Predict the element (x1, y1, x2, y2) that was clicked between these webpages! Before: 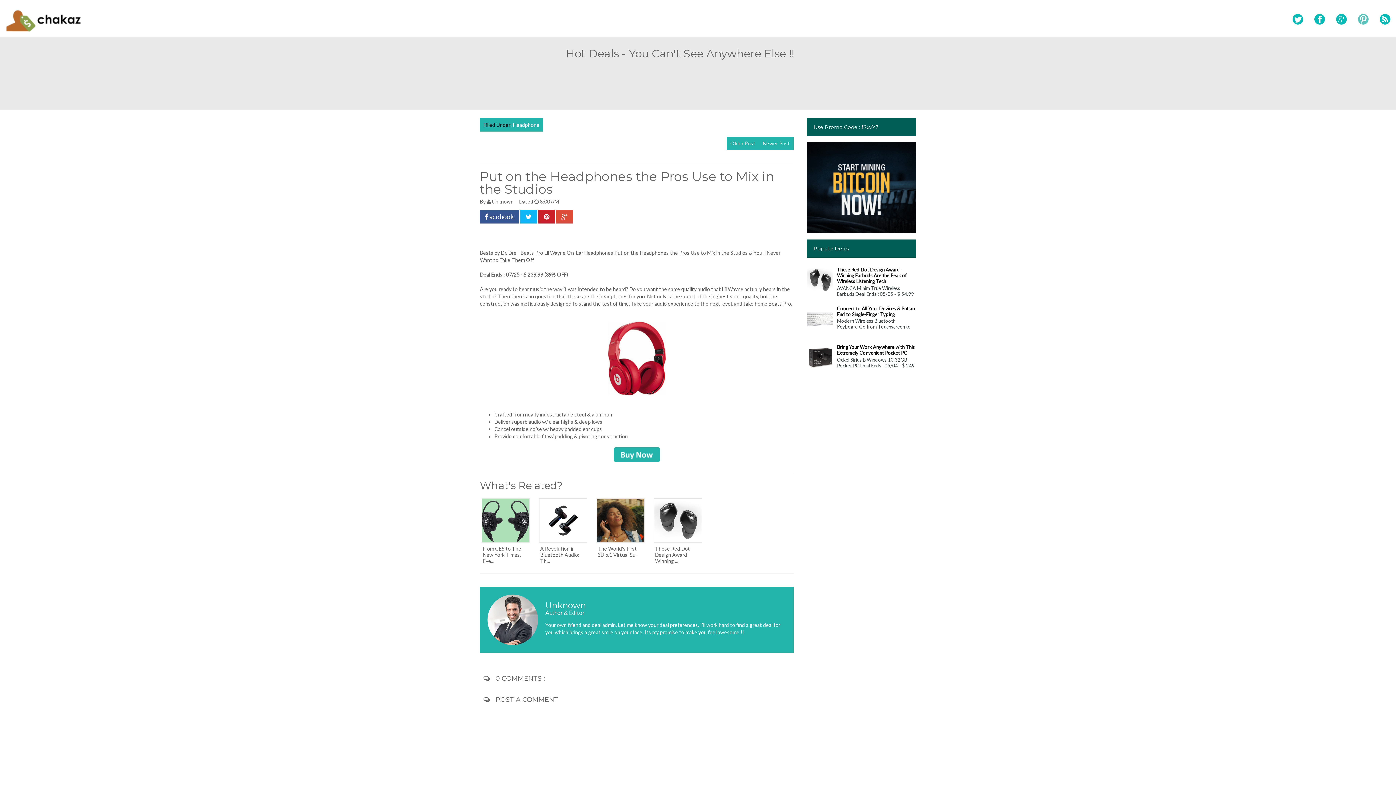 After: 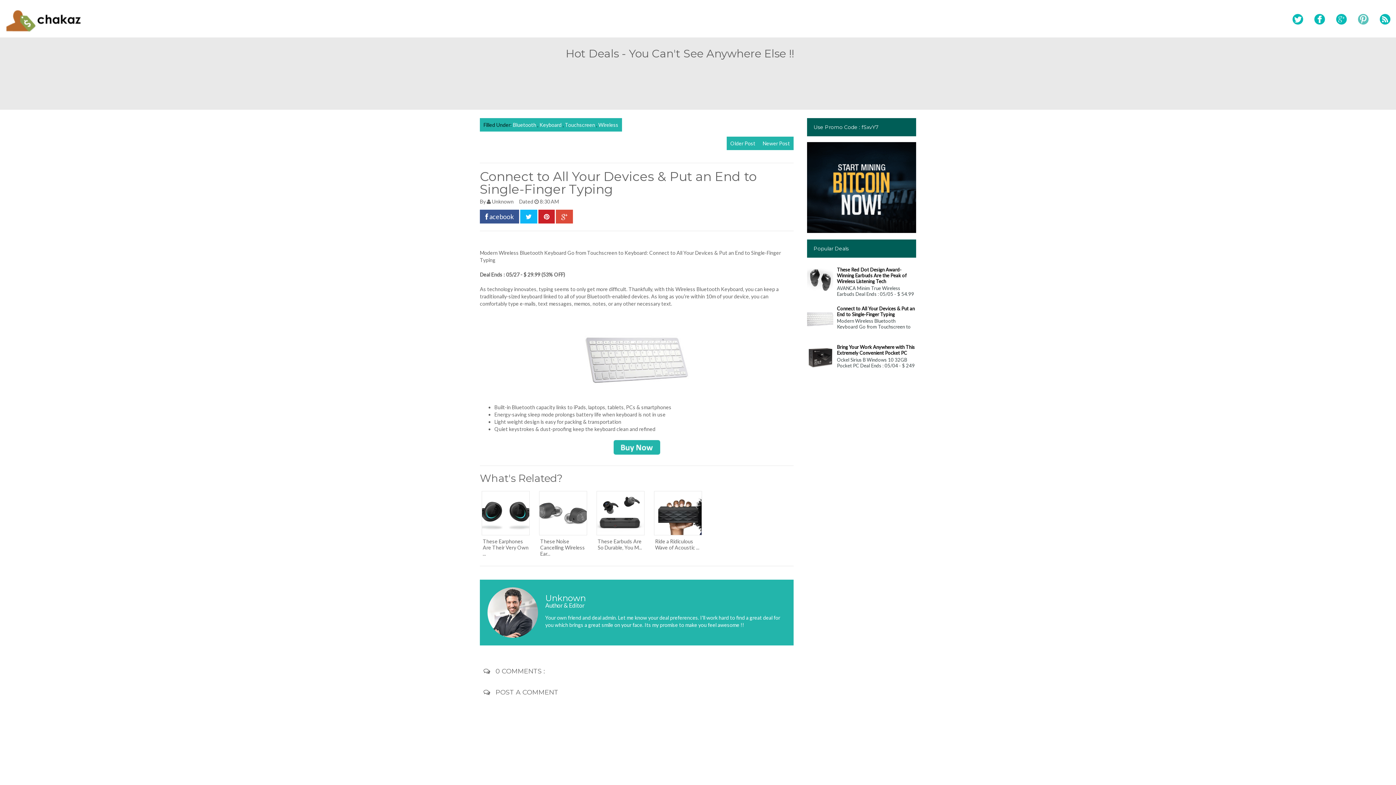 Action: label: Connect to All Your Devices & Put an End to Single-Finger Typing bbox: (837, 305, 914, 317)